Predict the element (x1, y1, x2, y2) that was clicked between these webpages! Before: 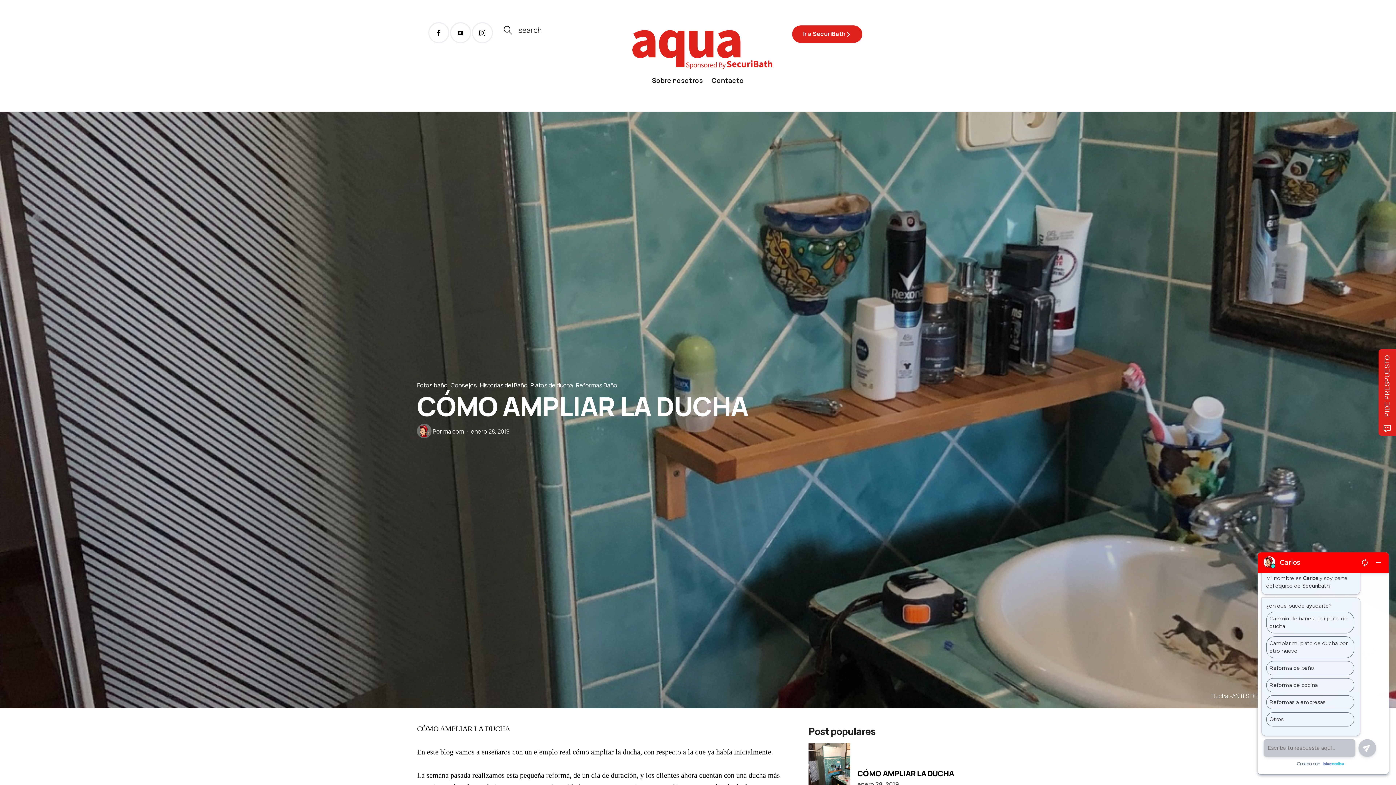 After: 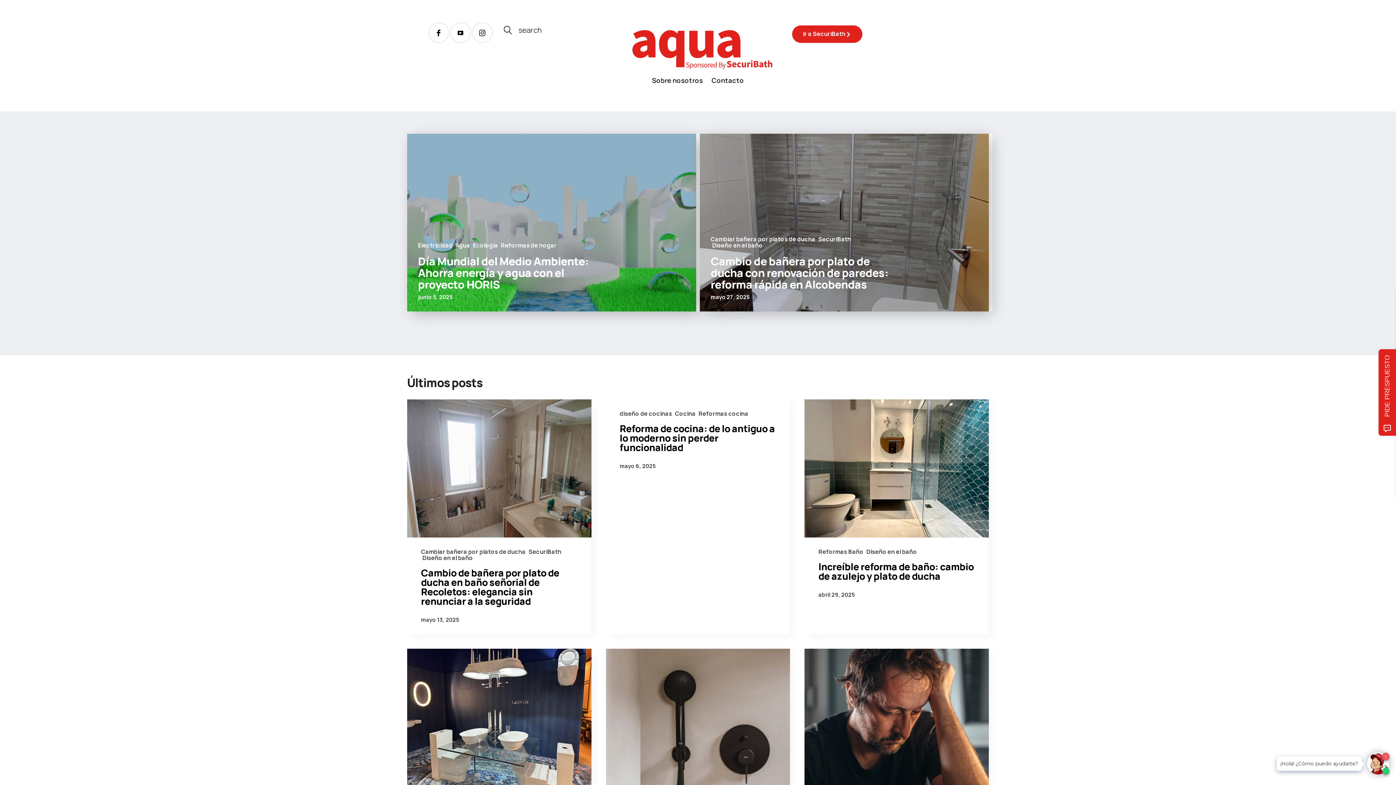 Action: bbox: (618, 25, 777, 70)